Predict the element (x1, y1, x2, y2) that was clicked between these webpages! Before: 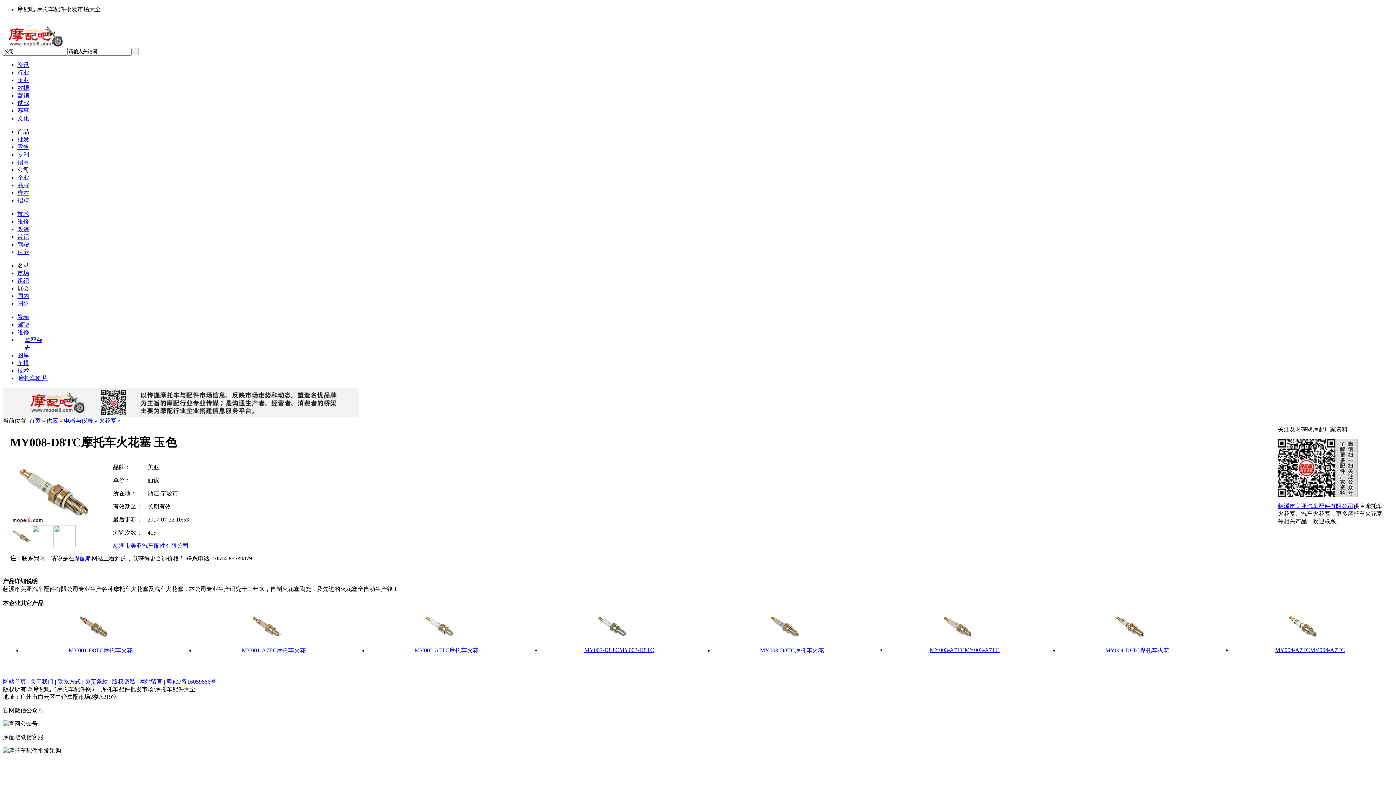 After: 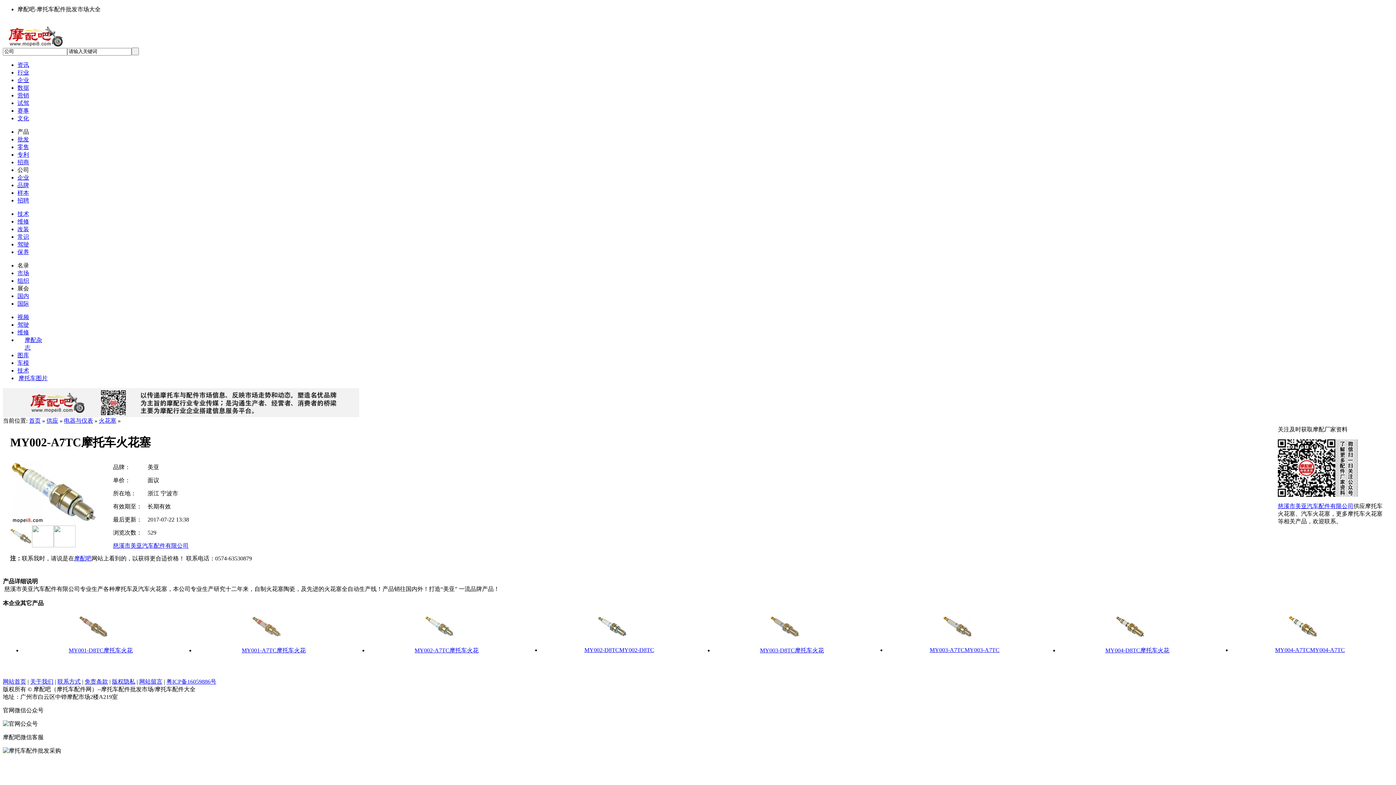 Action: label: MY002-A7TC摩托车火花 bbox: (414, 647, 478, 653)